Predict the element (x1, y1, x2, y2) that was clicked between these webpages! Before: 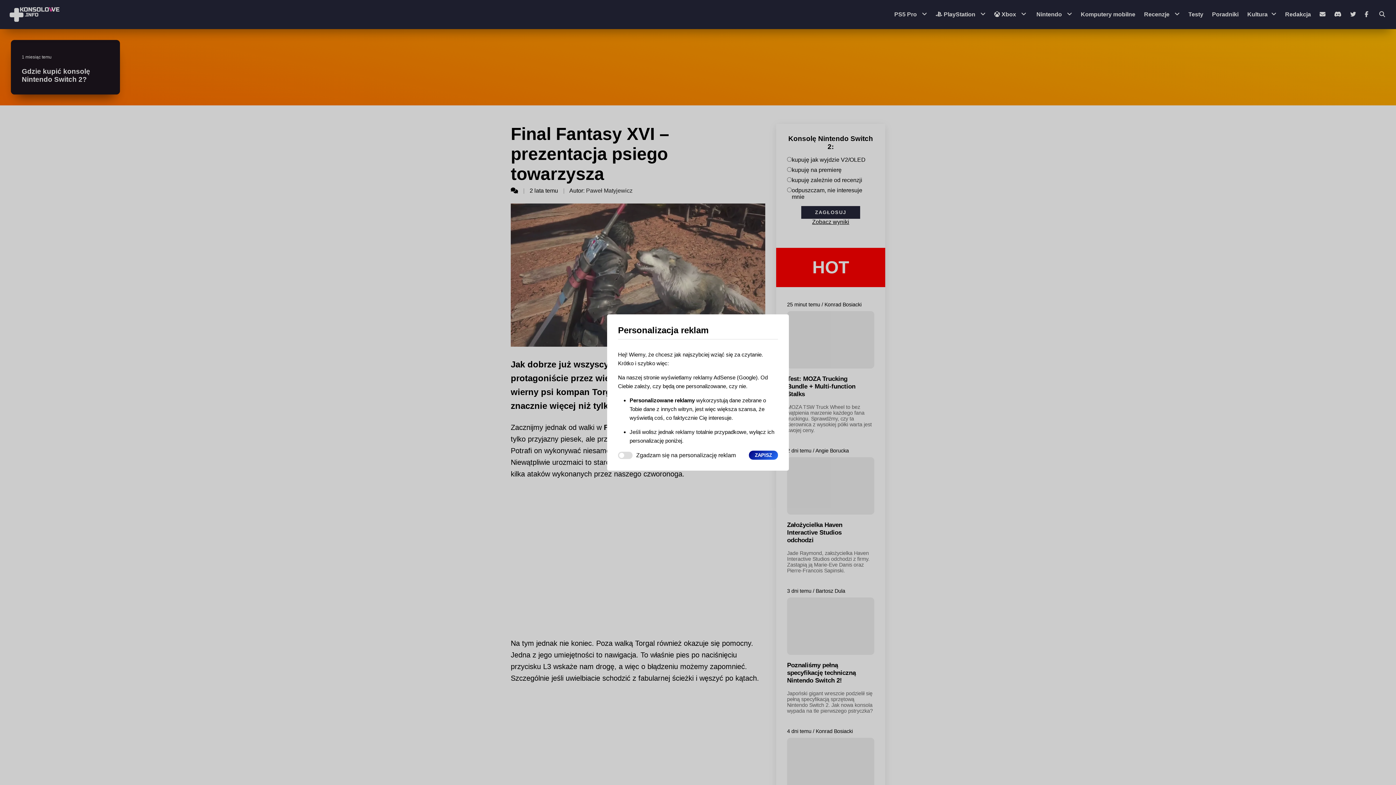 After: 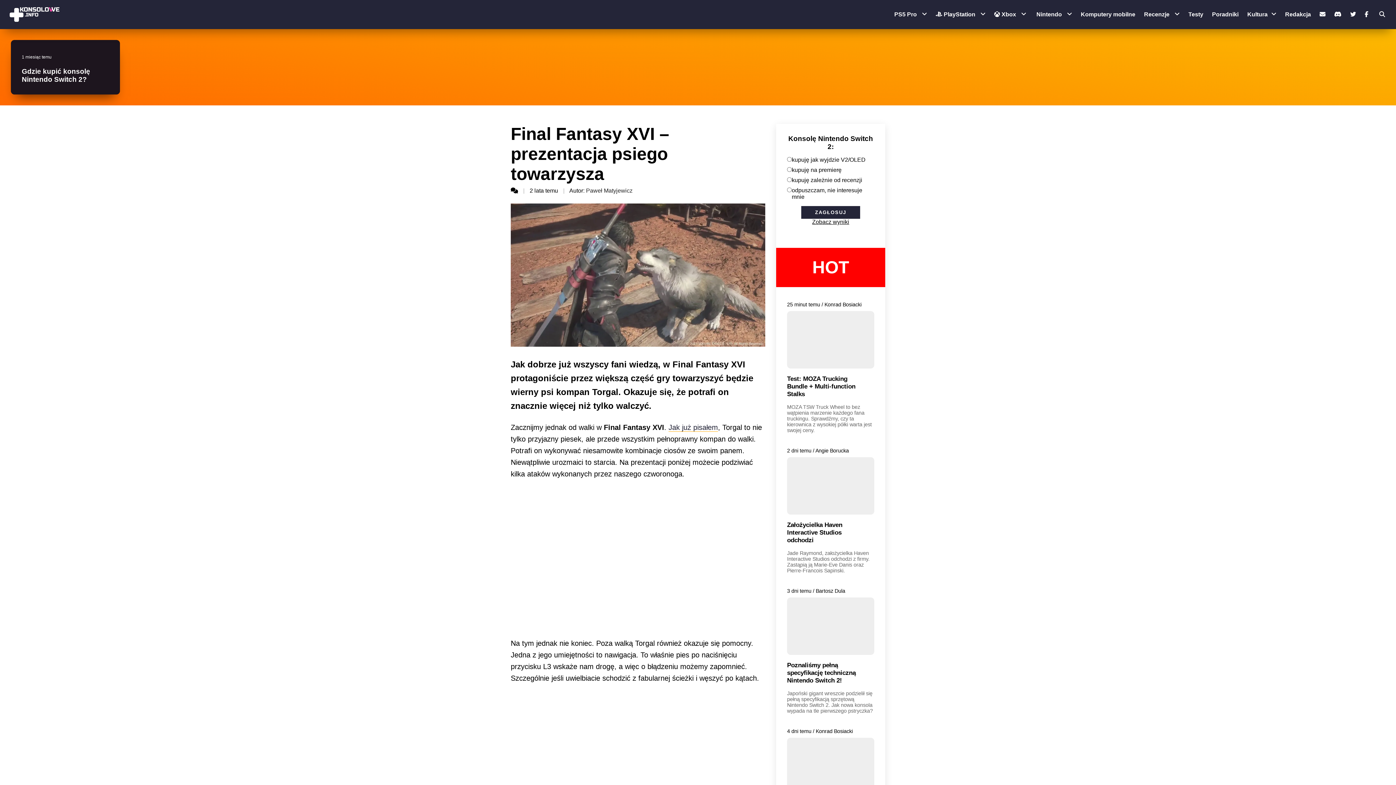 Action: bbox: (749, 450, 778, 460) label: ZAPISZ